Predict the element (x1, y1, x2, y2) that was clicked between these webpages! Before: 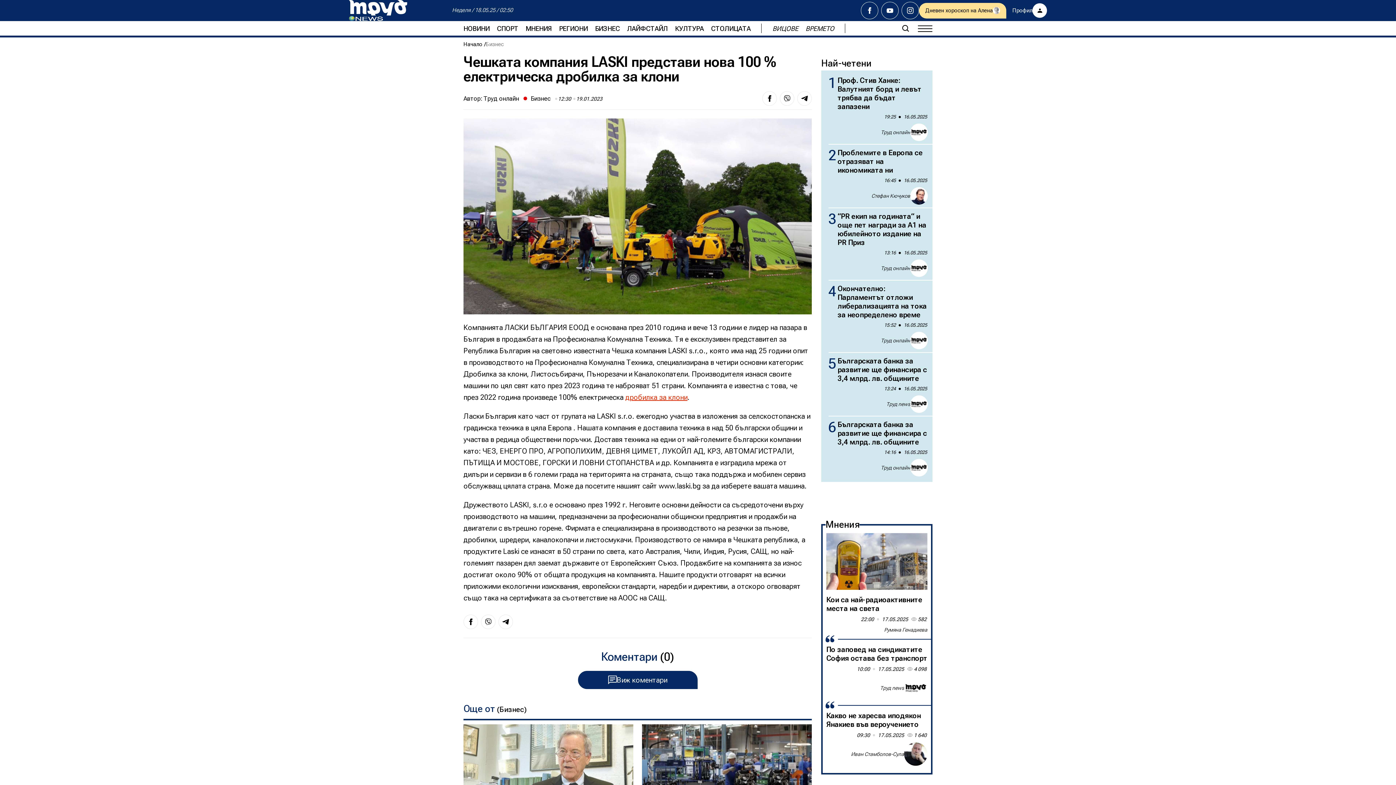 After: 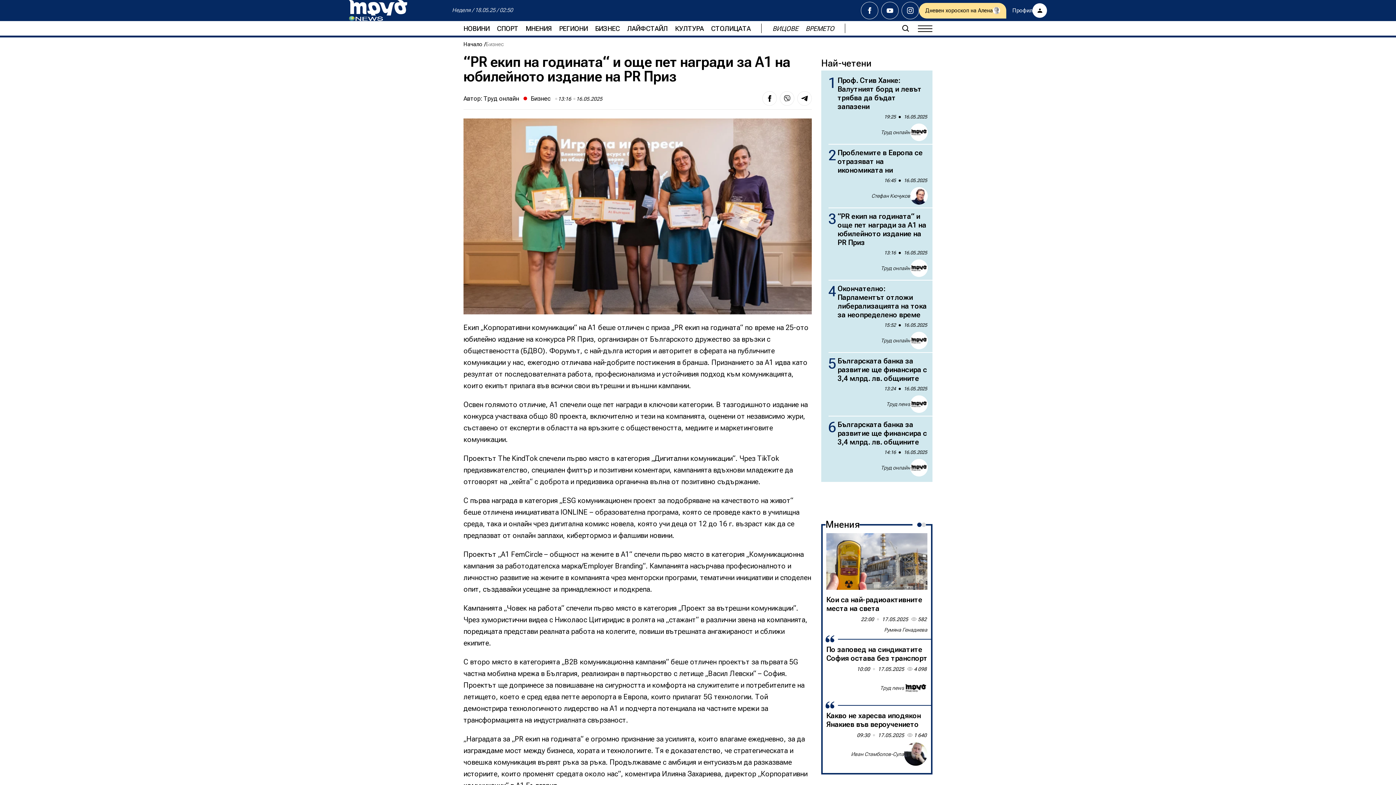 Action: label: “PR екип на годината“ и още пет награди за А1 на юбилейното издание на PR Приз bbox: (837, 212, 928, 246)